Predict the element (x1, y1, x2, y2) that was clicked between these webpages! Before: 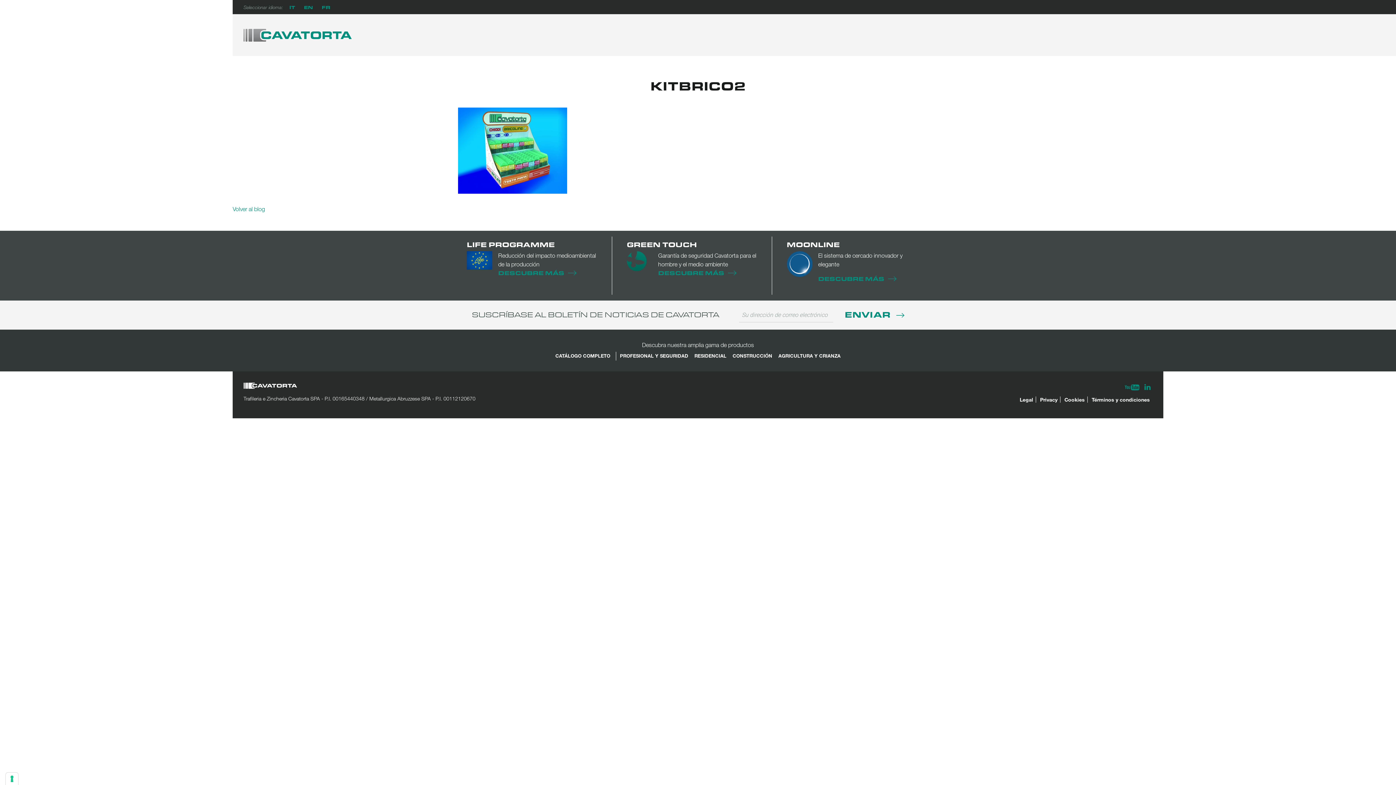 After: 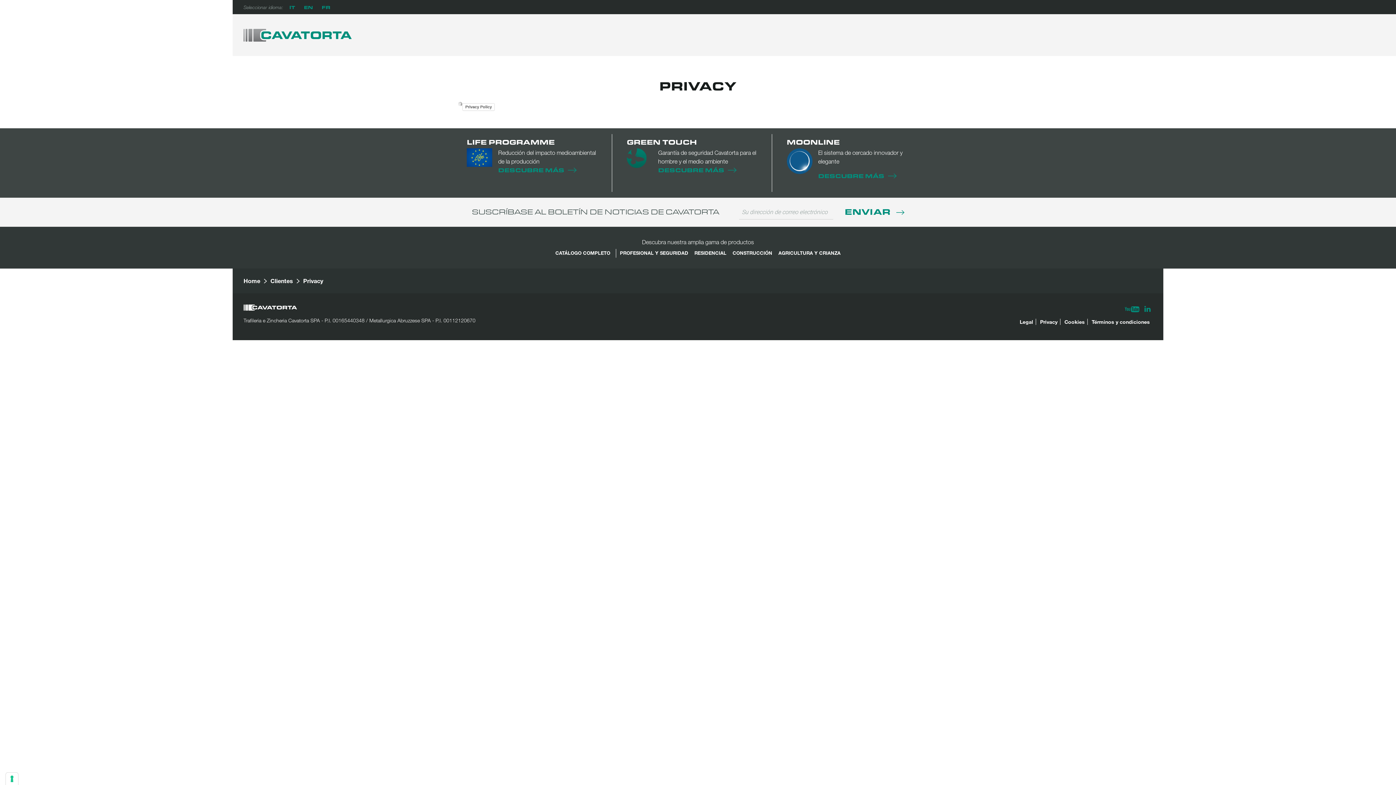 Action: label: Privacy bbox: (1037, 396, 1060, 403)